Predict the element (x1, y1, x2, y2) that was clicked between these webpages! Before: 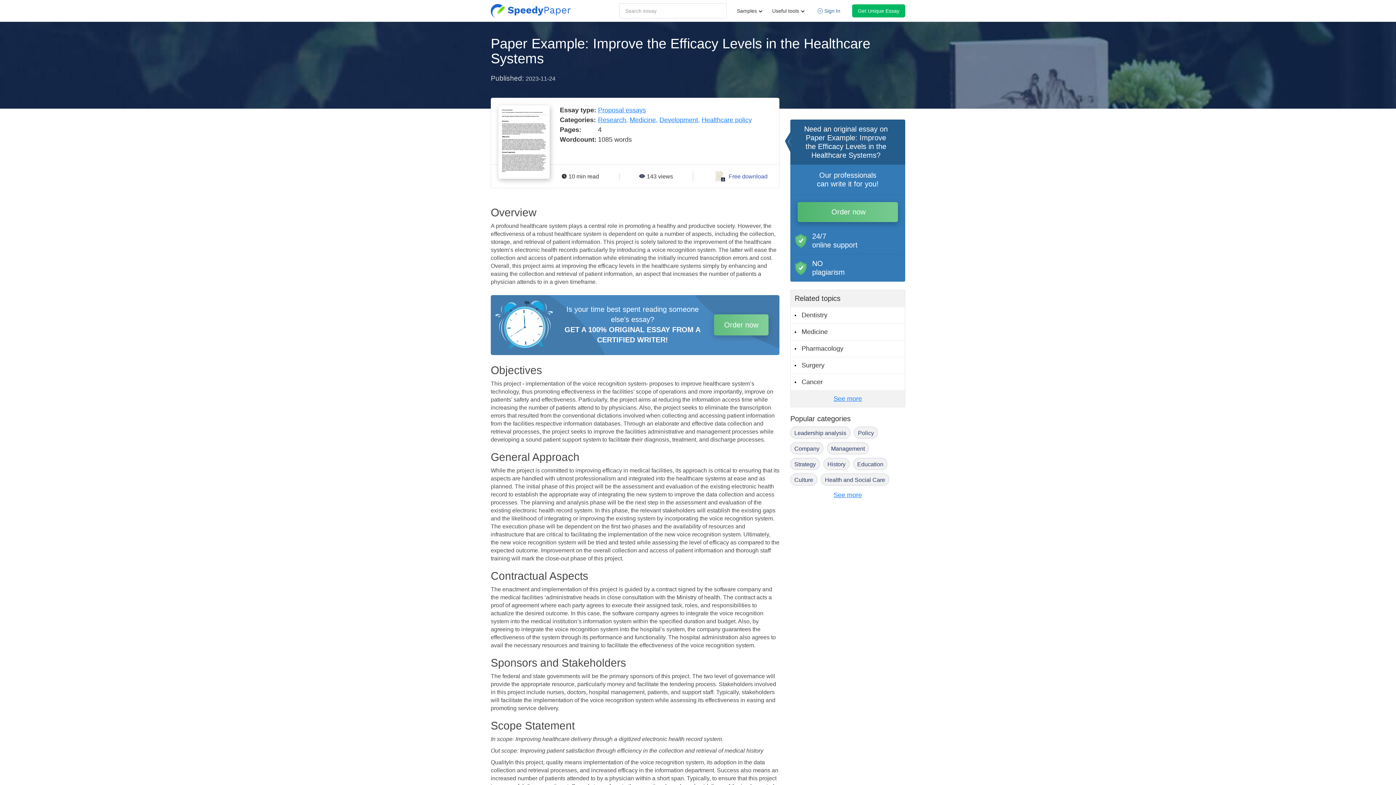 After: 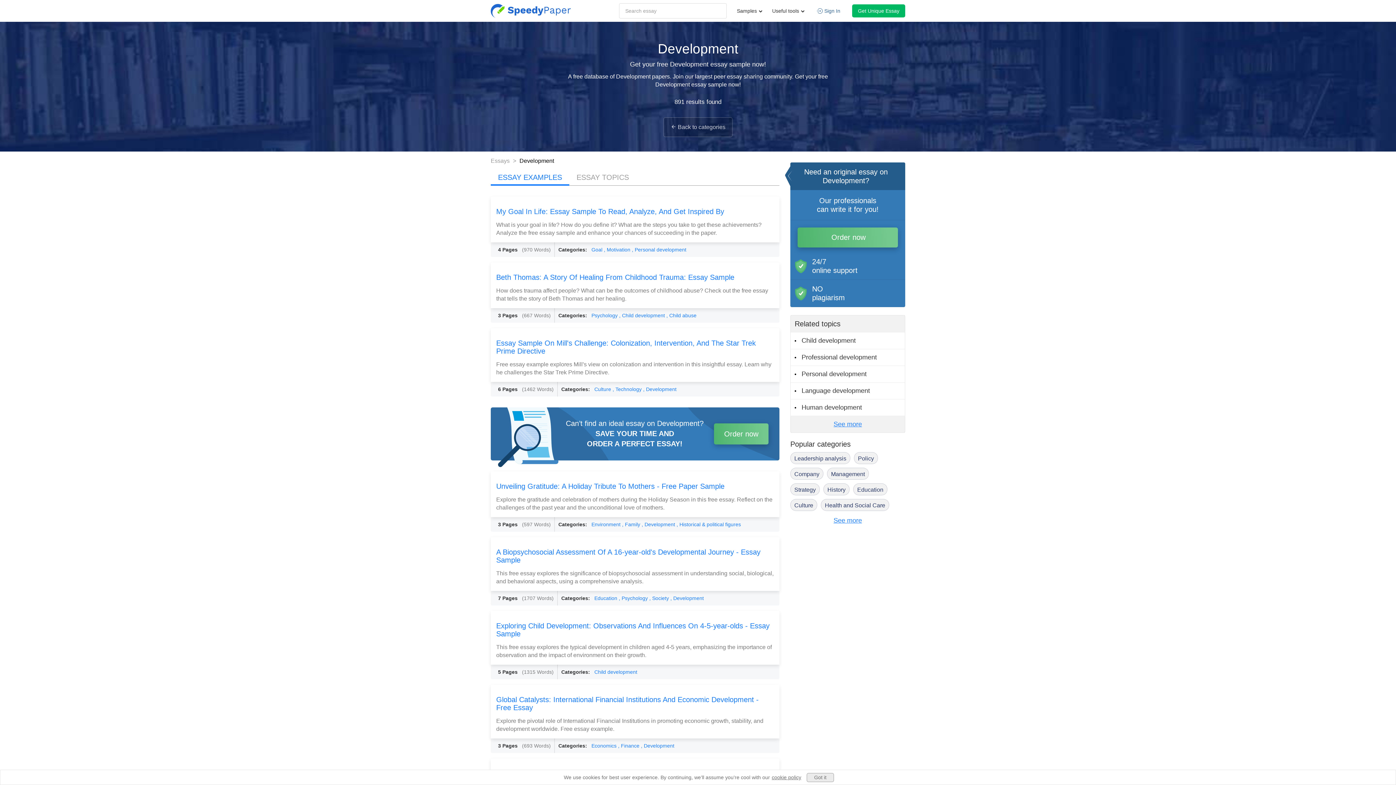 Action: bbox: (659, 116, 700, 123) label: Development